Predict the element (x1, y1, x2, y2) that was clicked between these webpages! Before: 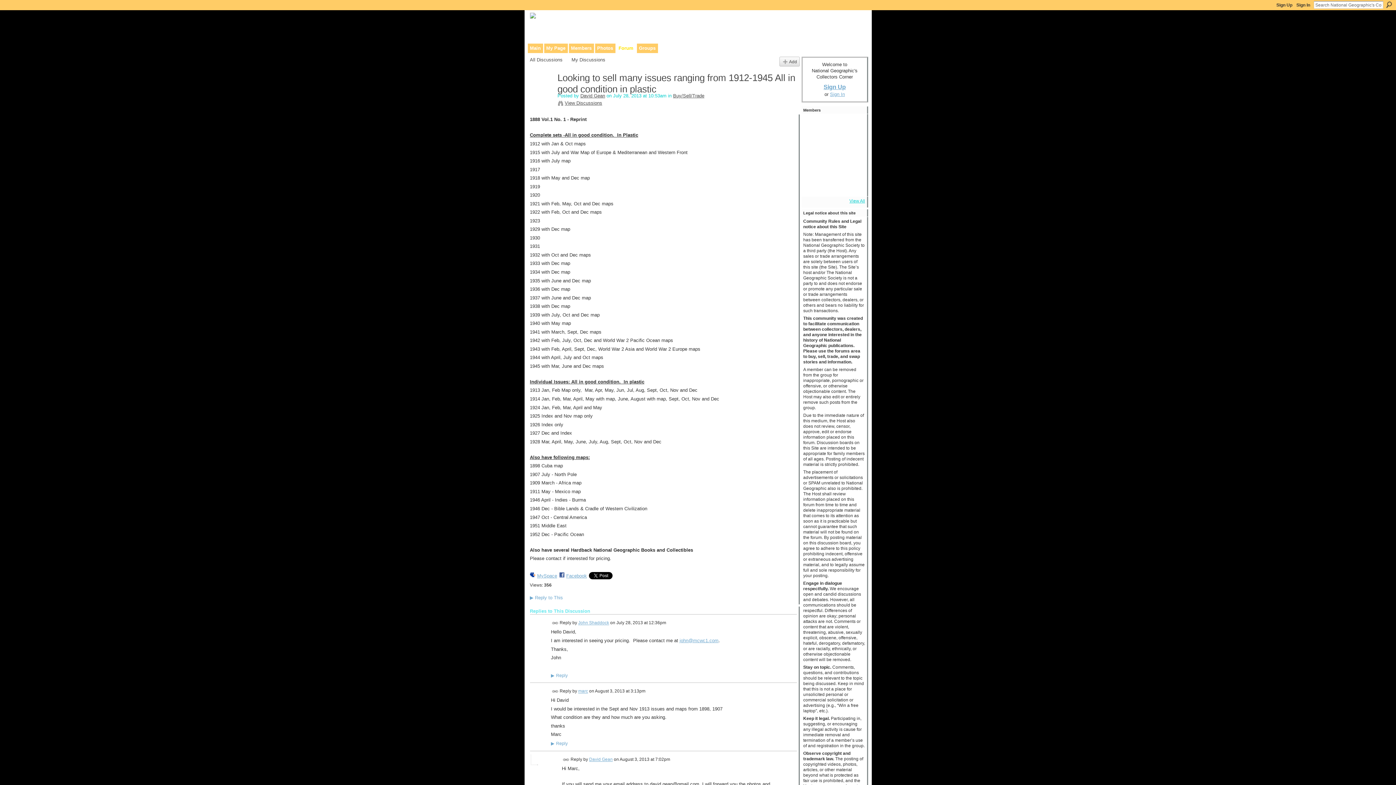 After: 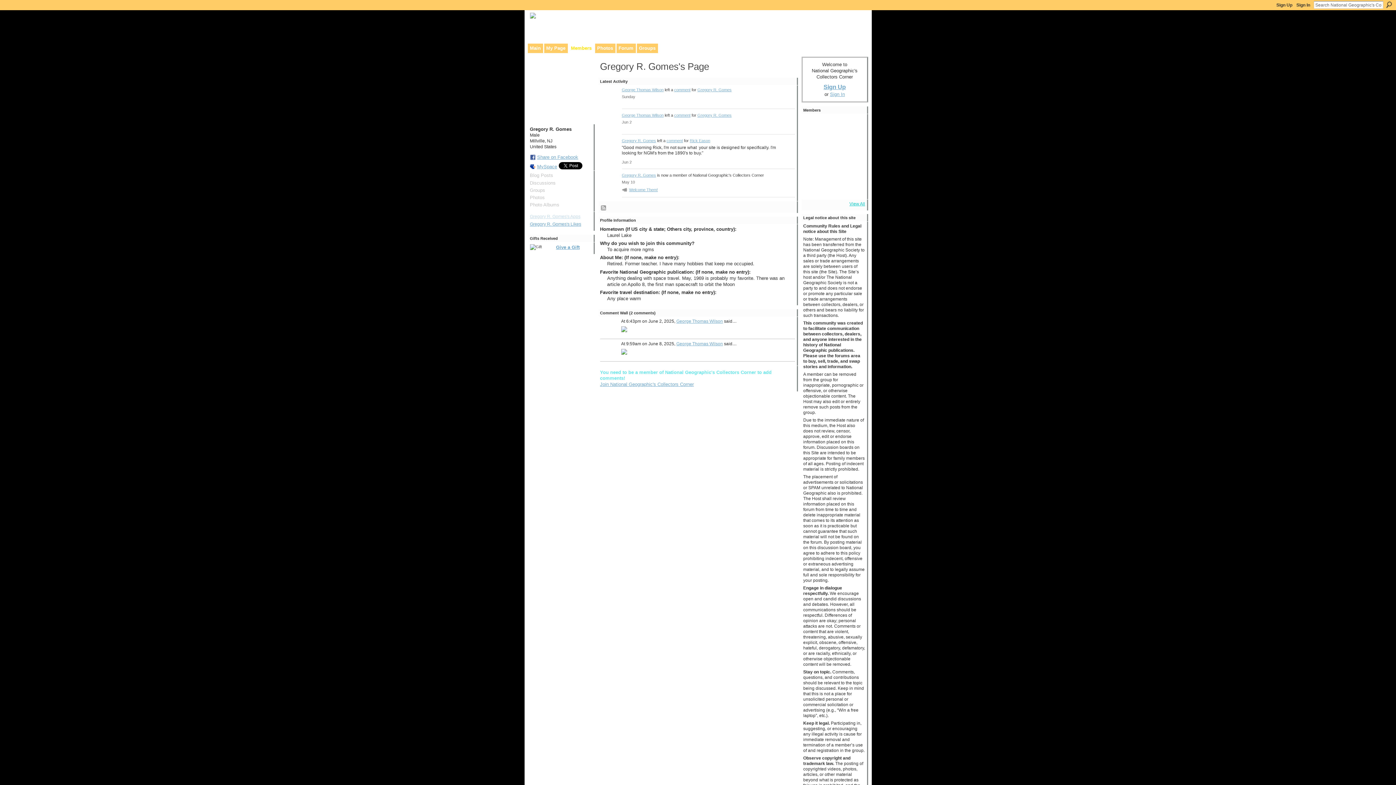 Action: bbox: (804, 136, 822, 154)